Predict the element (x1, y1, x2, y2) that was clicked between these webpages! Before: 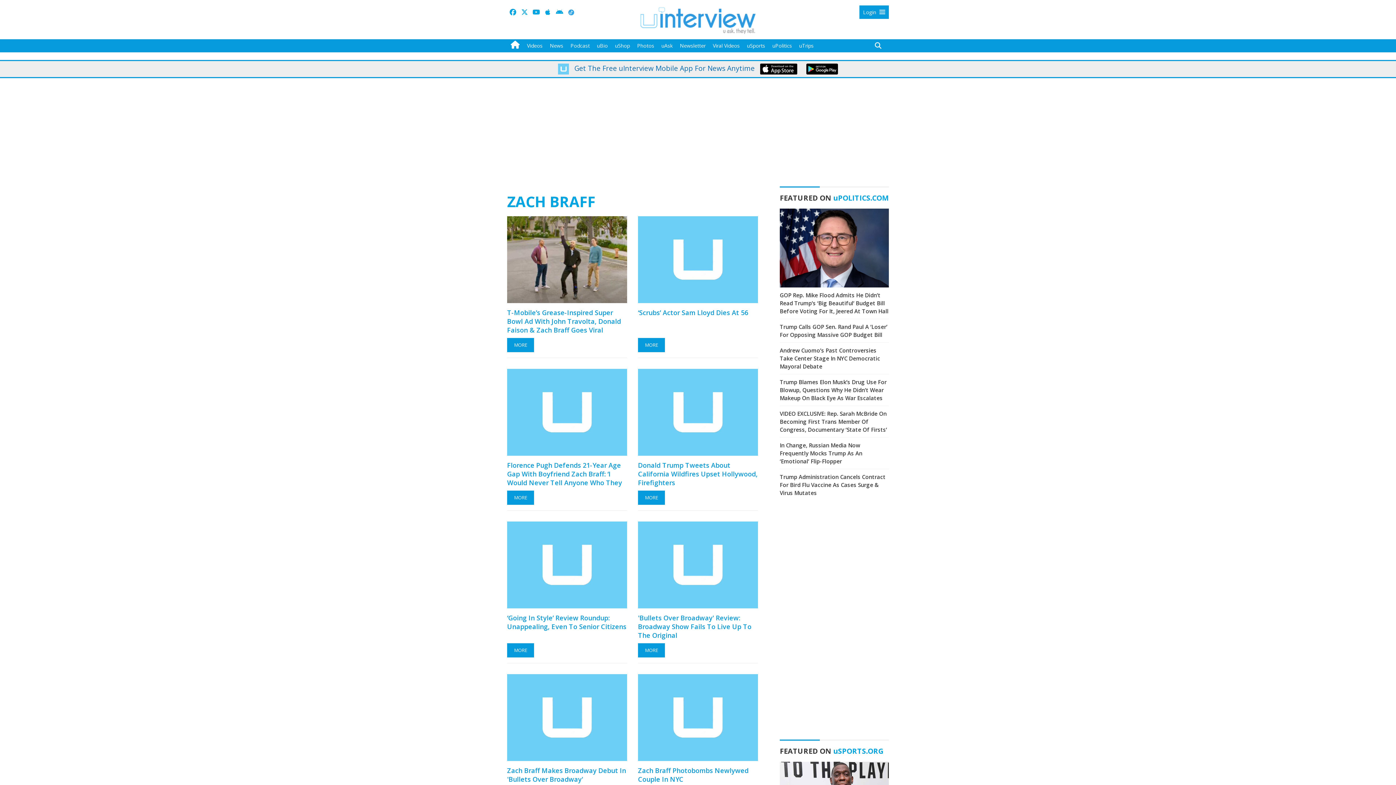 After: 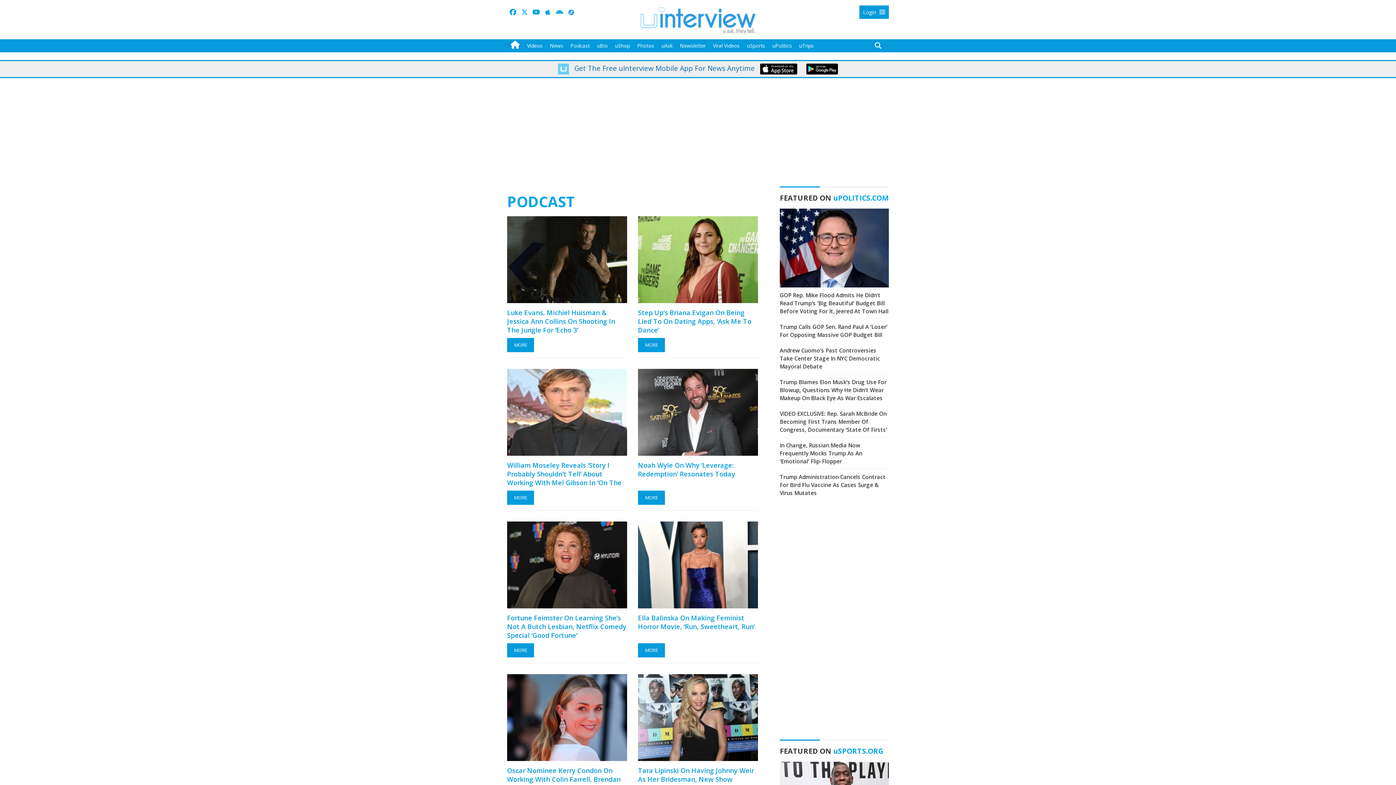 Action: bbox: (567, 39, 593, 52) label: Podcast